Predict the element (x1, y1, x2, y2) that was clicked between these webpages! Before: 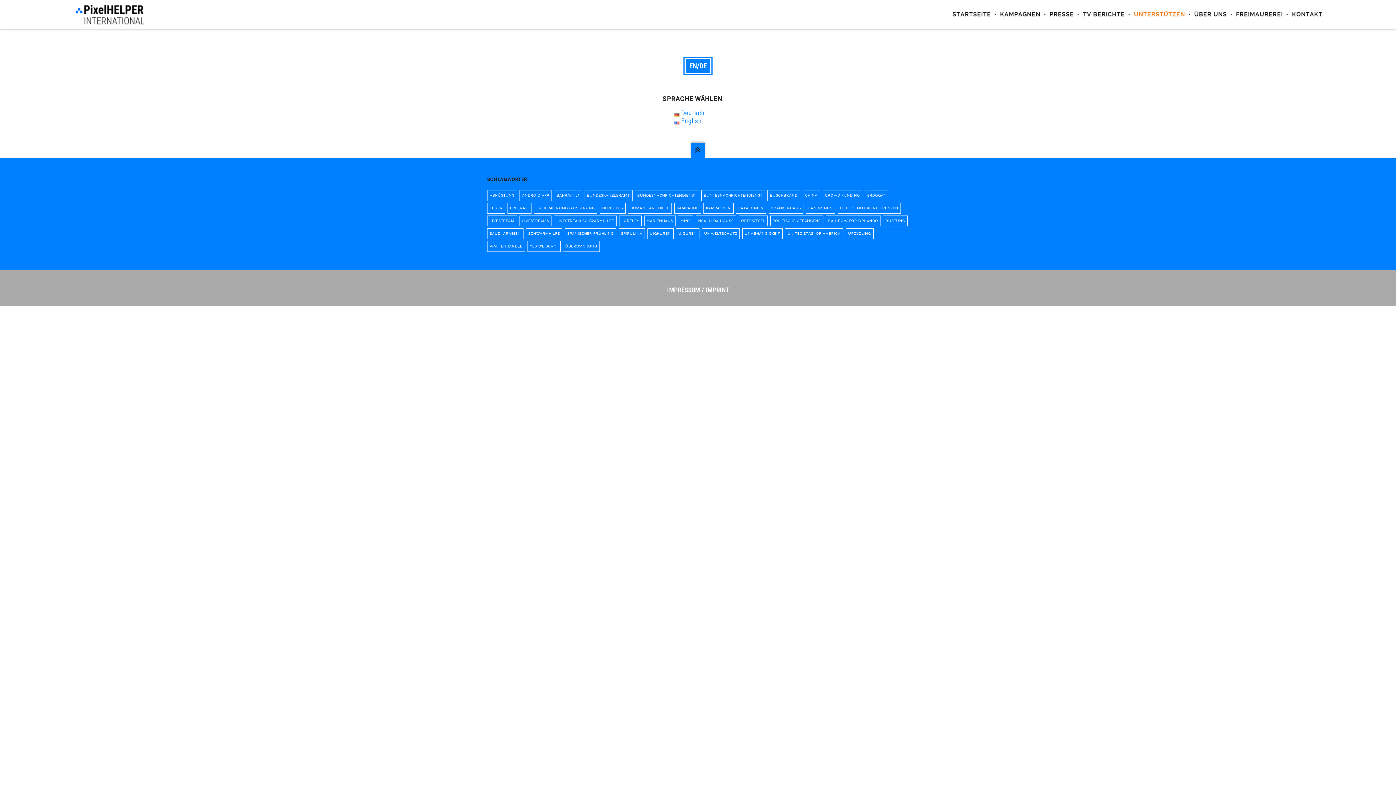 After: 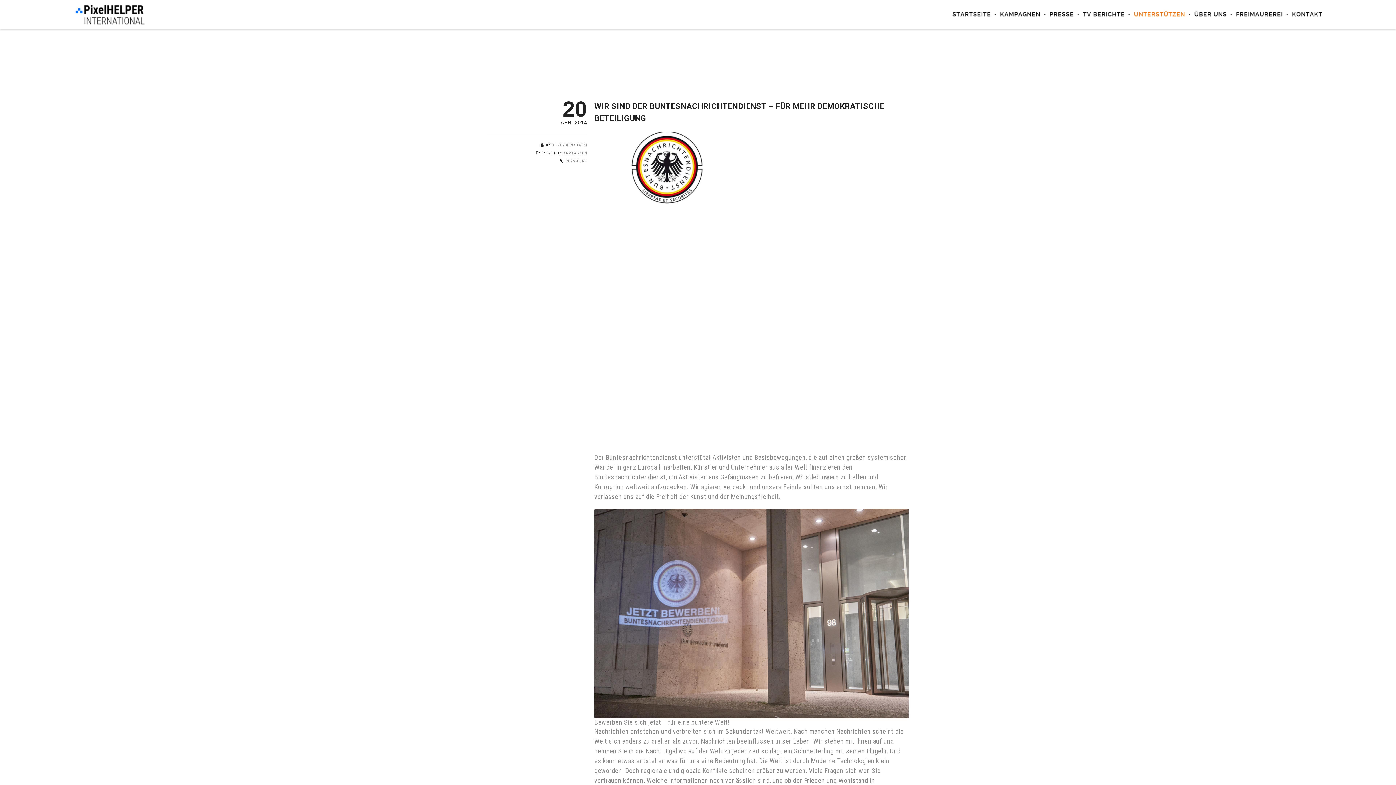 Action: label: Buntesnachrichtendienst (1 Eintrag) bbox: (701, 190, 765, 201)